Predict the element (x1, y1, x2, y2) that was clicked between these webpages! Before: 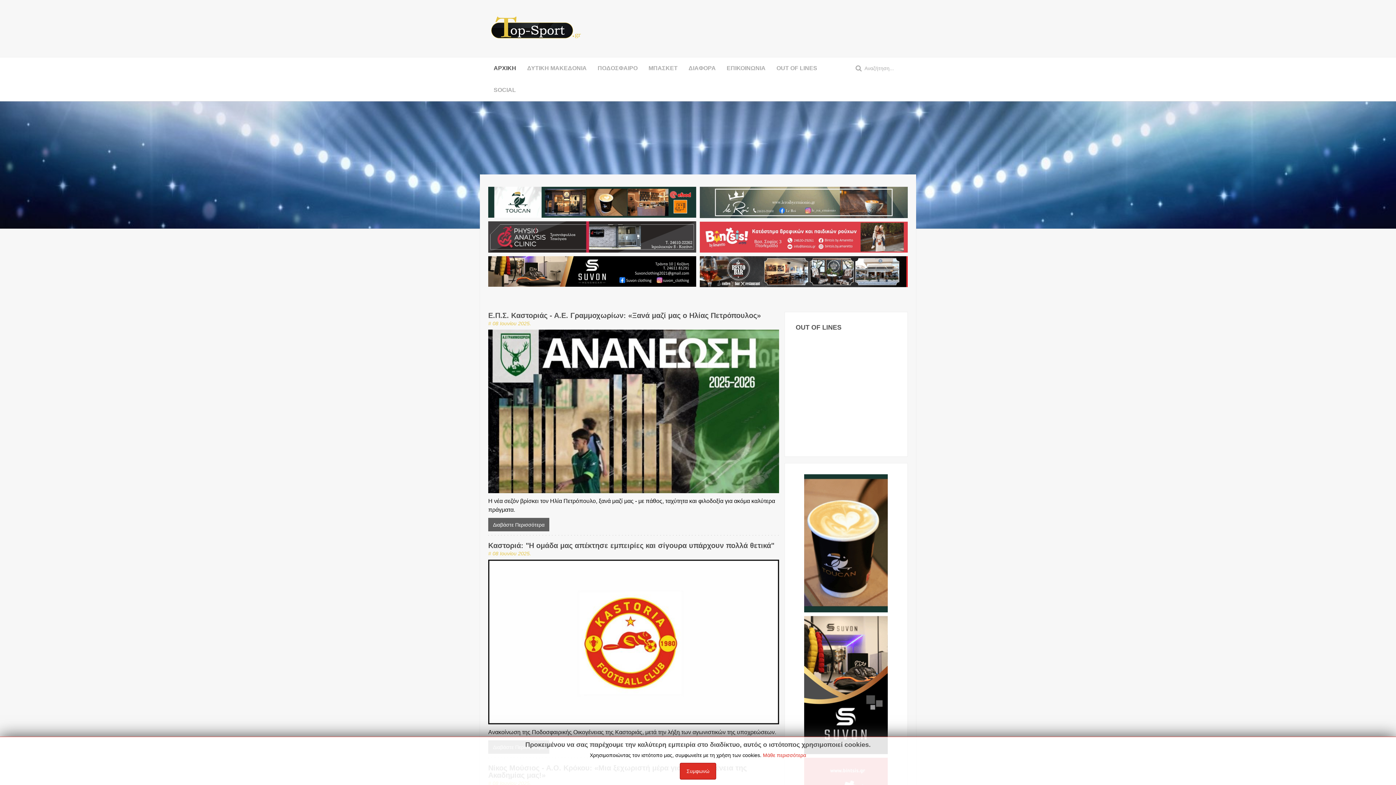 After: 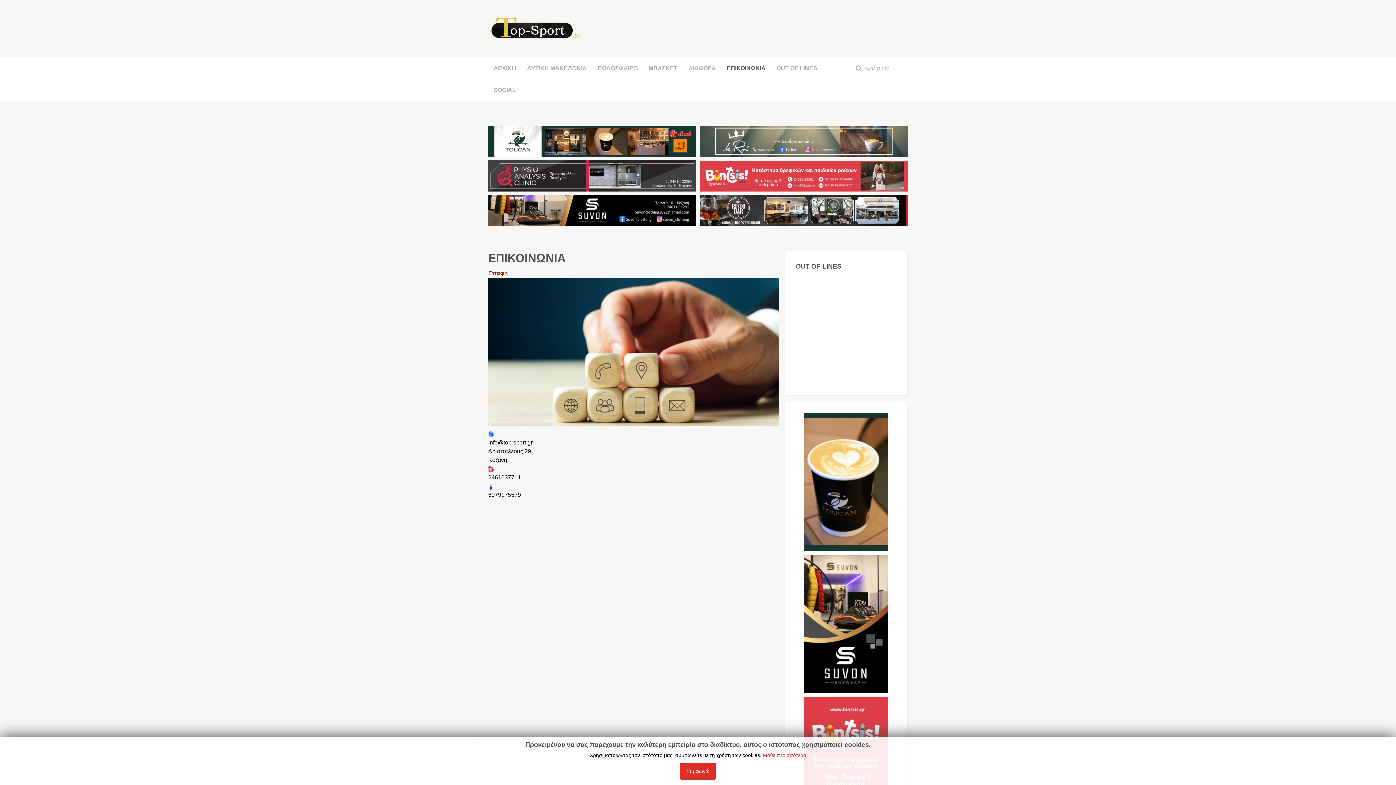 Action: bbox: (721, 57, 771, 79) label: ΕΠΙΚΟΙΝΩΝΙΑ